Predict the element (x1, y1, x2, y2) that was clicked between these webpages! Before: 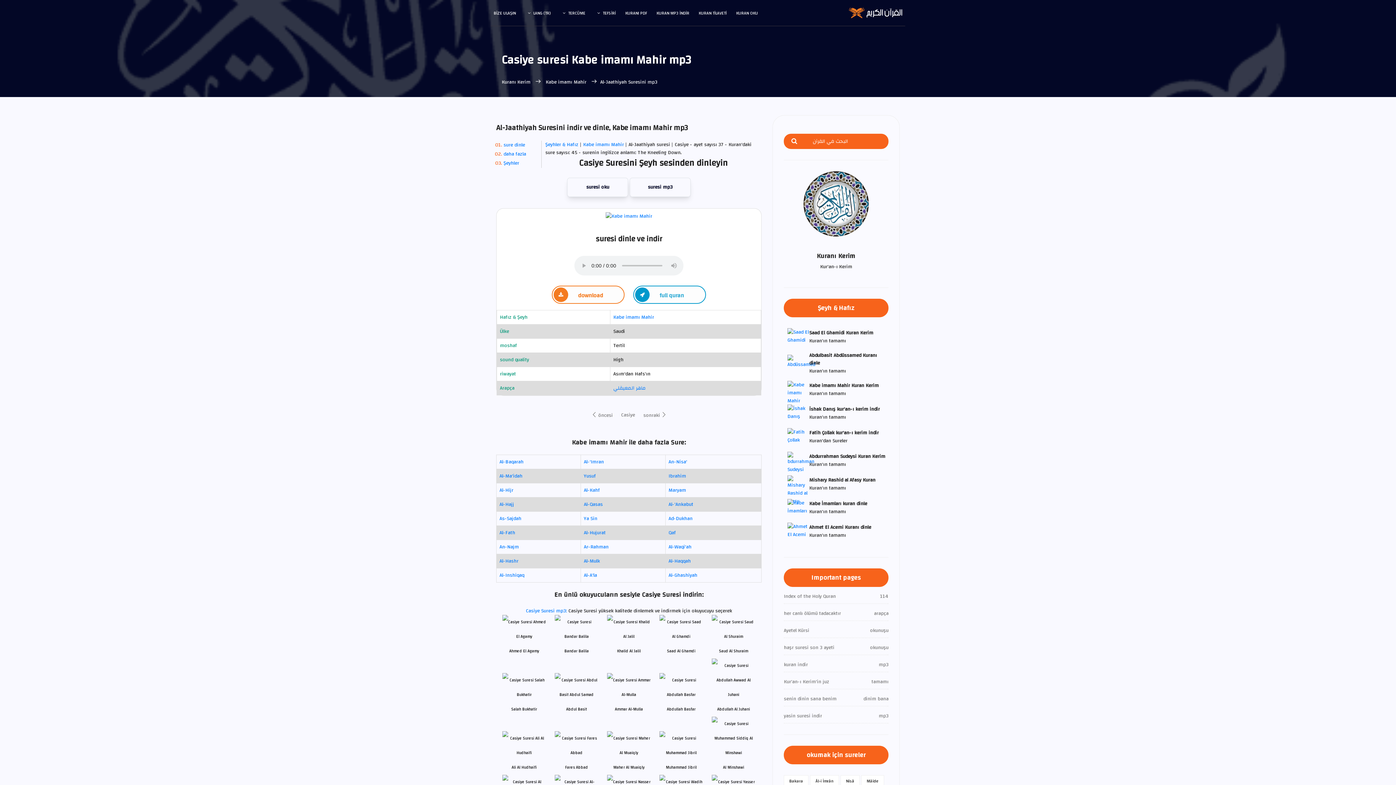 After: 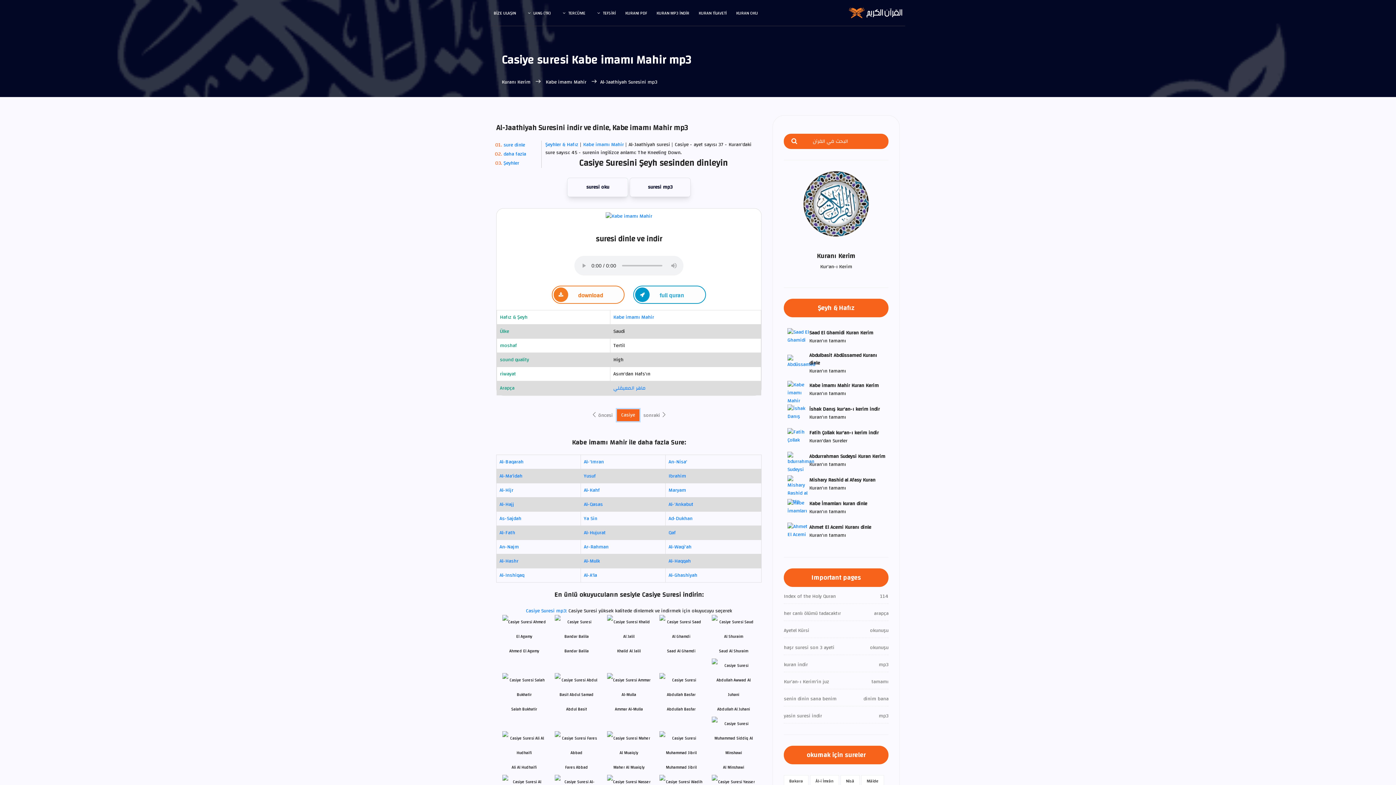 Action: label: Casiye bbox: (616, 409, 639, 421)